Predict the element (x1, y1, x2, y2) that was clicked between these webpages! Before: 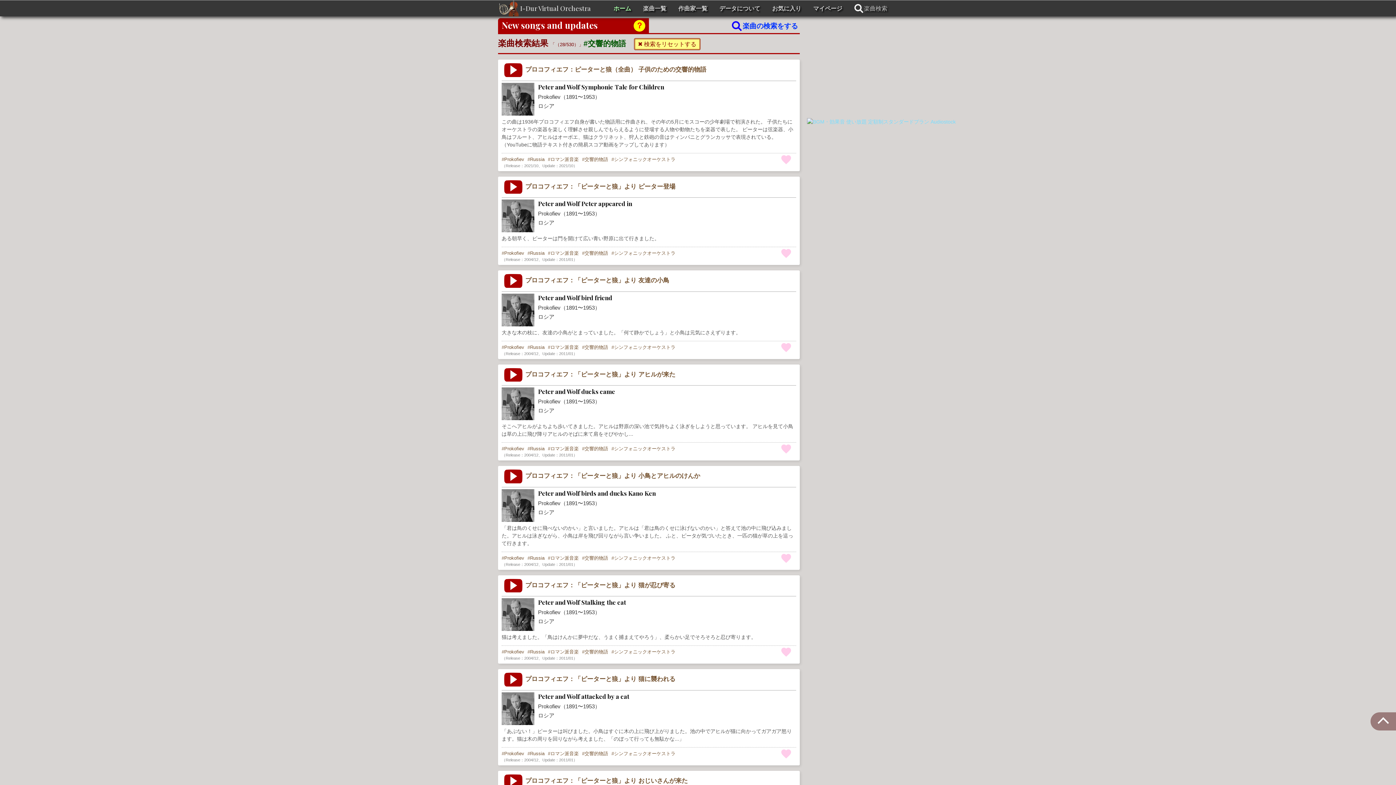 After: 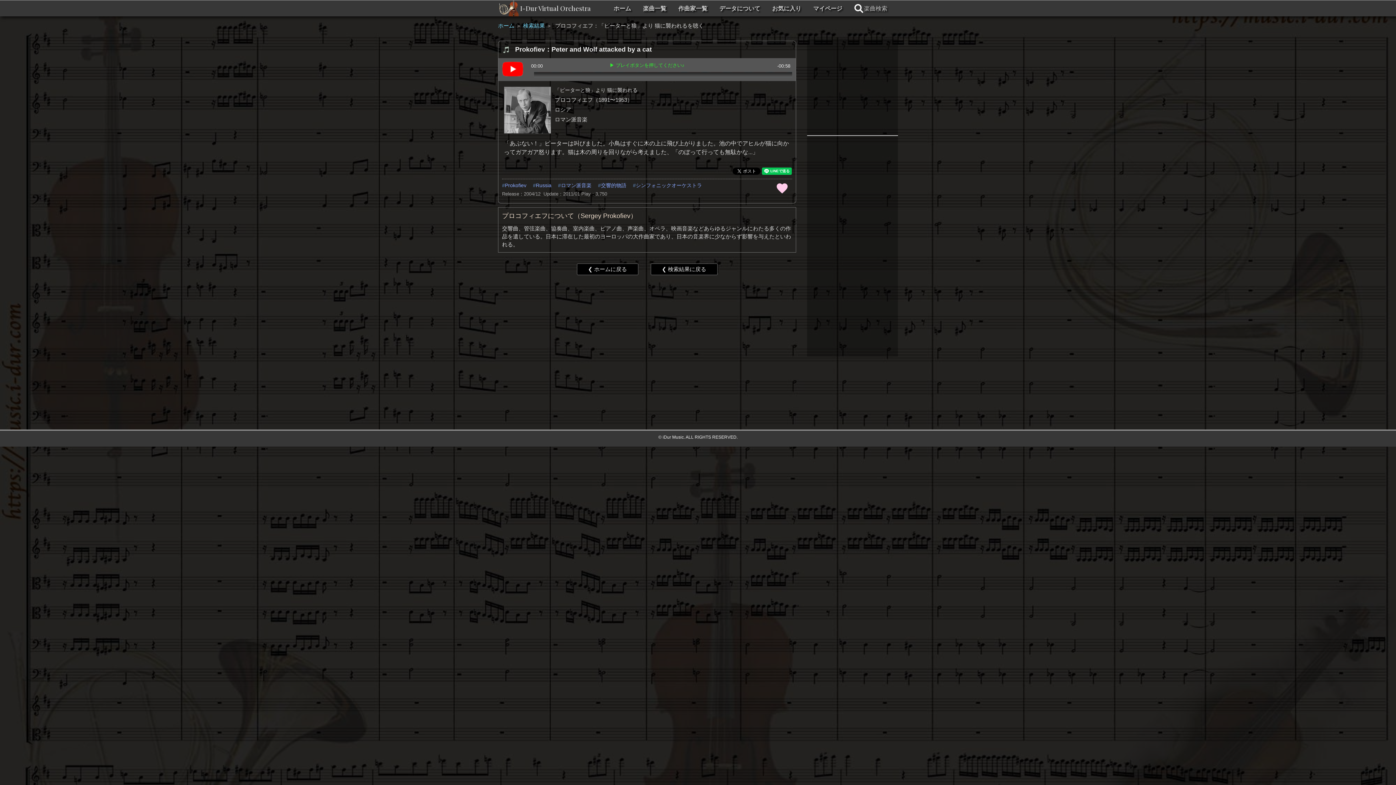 Action: bbox: (498, 669, 800, 690) label: プロコフィエフ：「ピーターと狼」より 猫に襲われる